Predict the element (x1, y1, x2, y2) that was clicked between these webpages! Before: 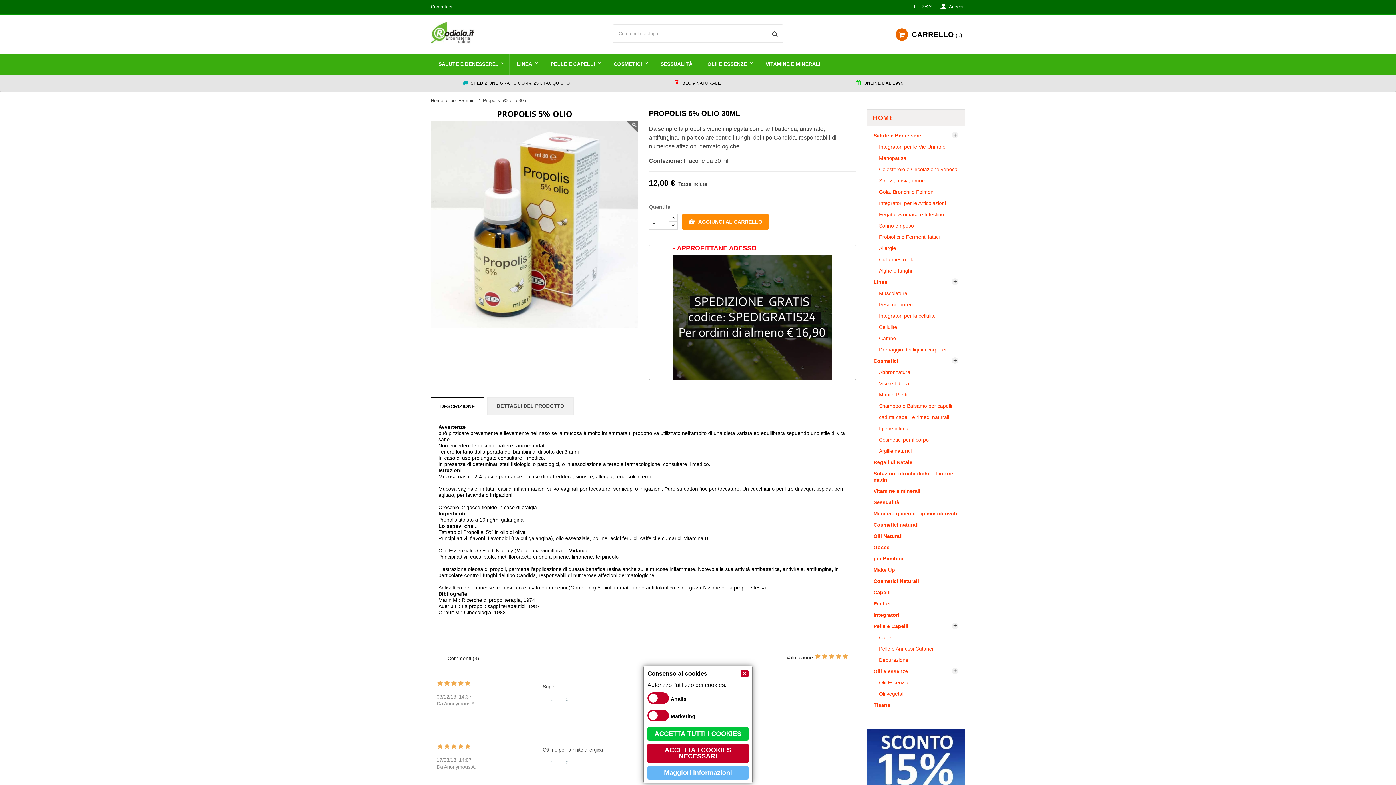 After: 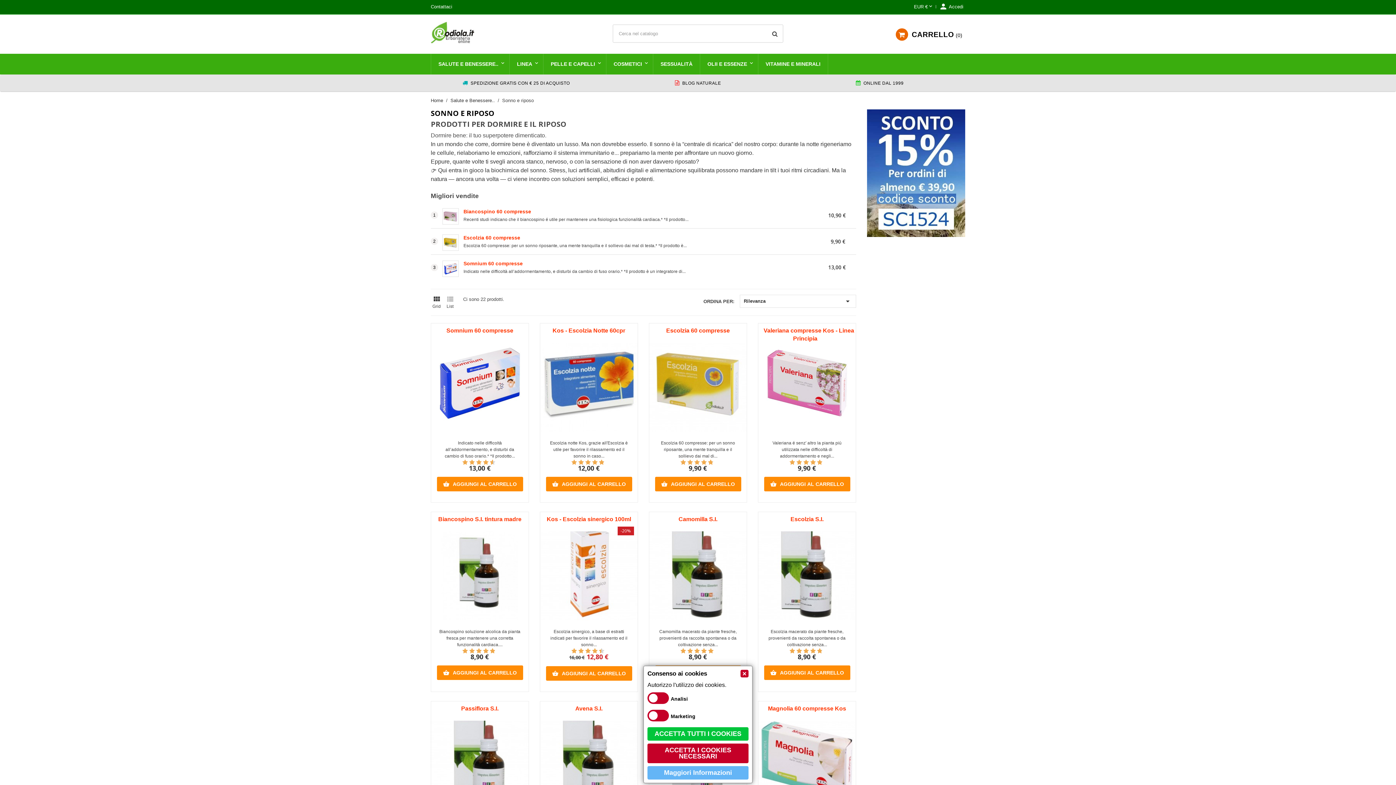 Action: label: Sonno e riposo bbox: (879, 220, 914, 231)